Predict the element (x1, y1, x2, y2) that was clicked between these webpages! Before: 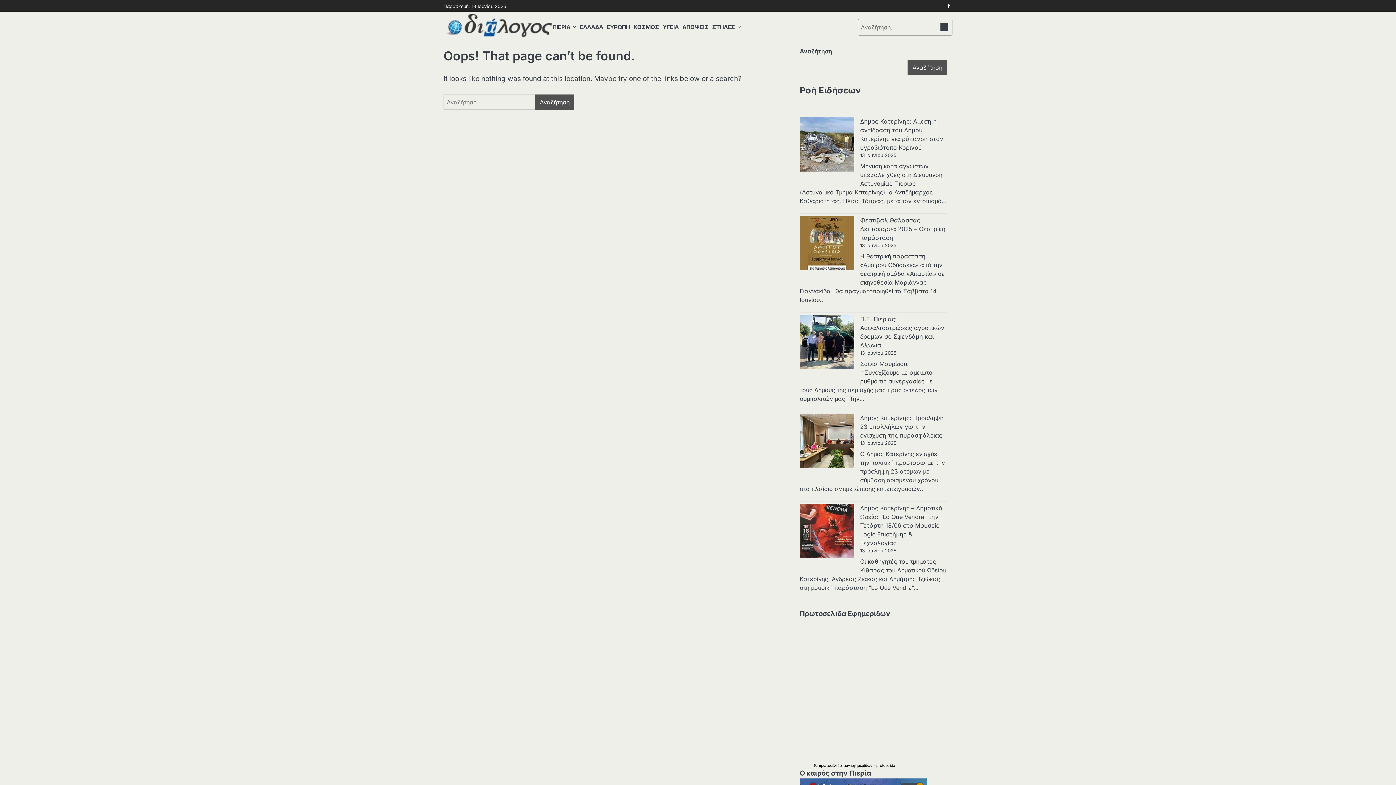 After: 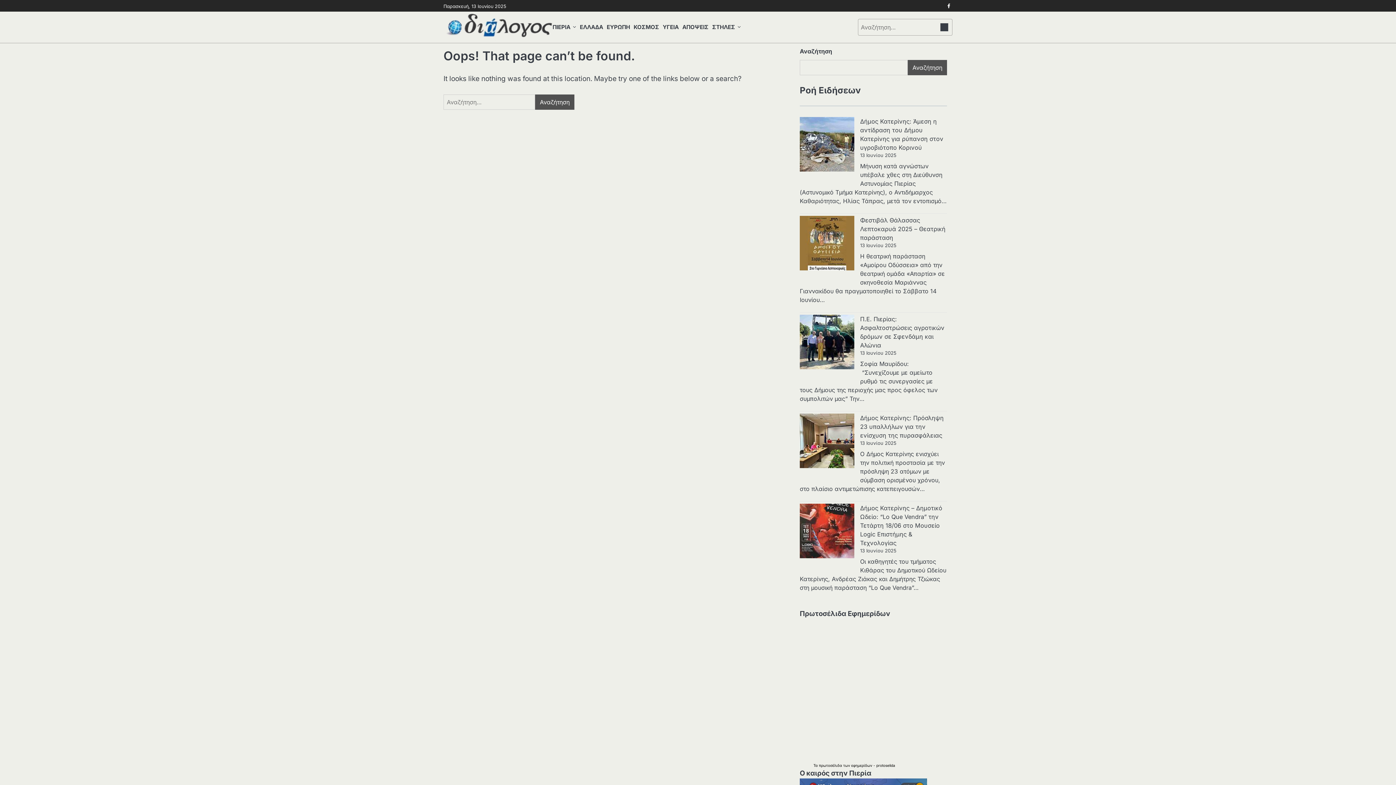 Action: bbox: (819, 763, 843, 768) label: πρωτοσέλιδα 